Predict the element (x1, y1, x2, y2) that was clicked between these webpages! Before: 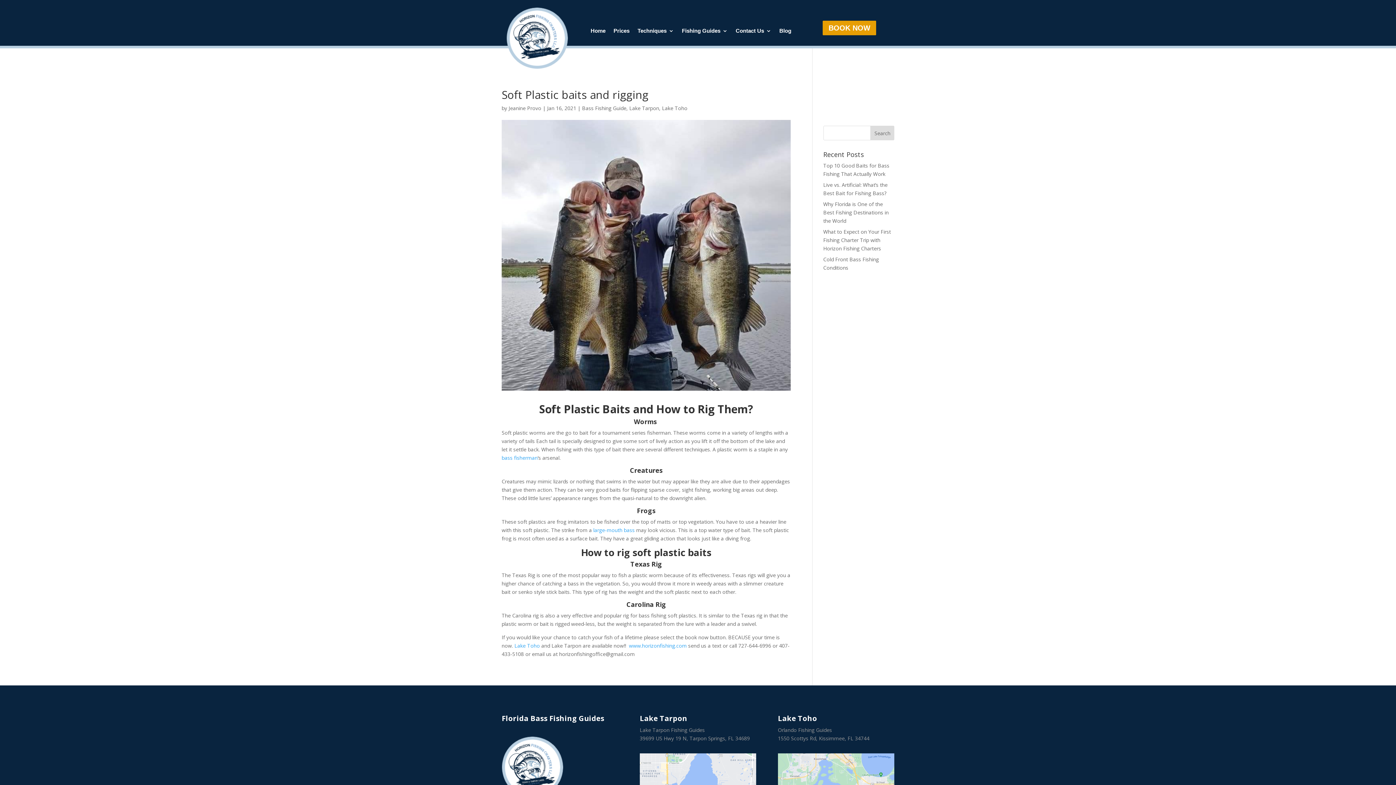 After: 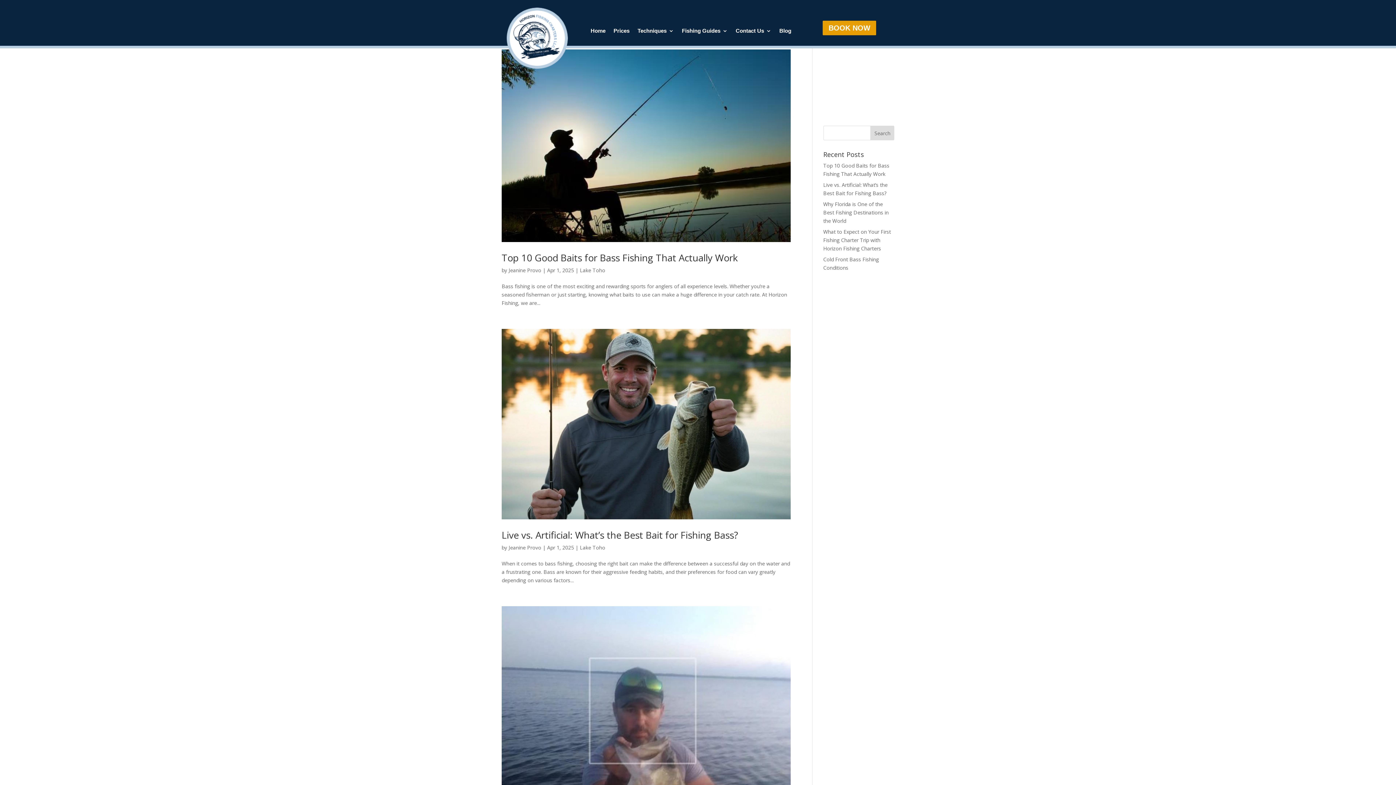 Action: bbox: (662, 104, 687, 111) label: Lake Toho